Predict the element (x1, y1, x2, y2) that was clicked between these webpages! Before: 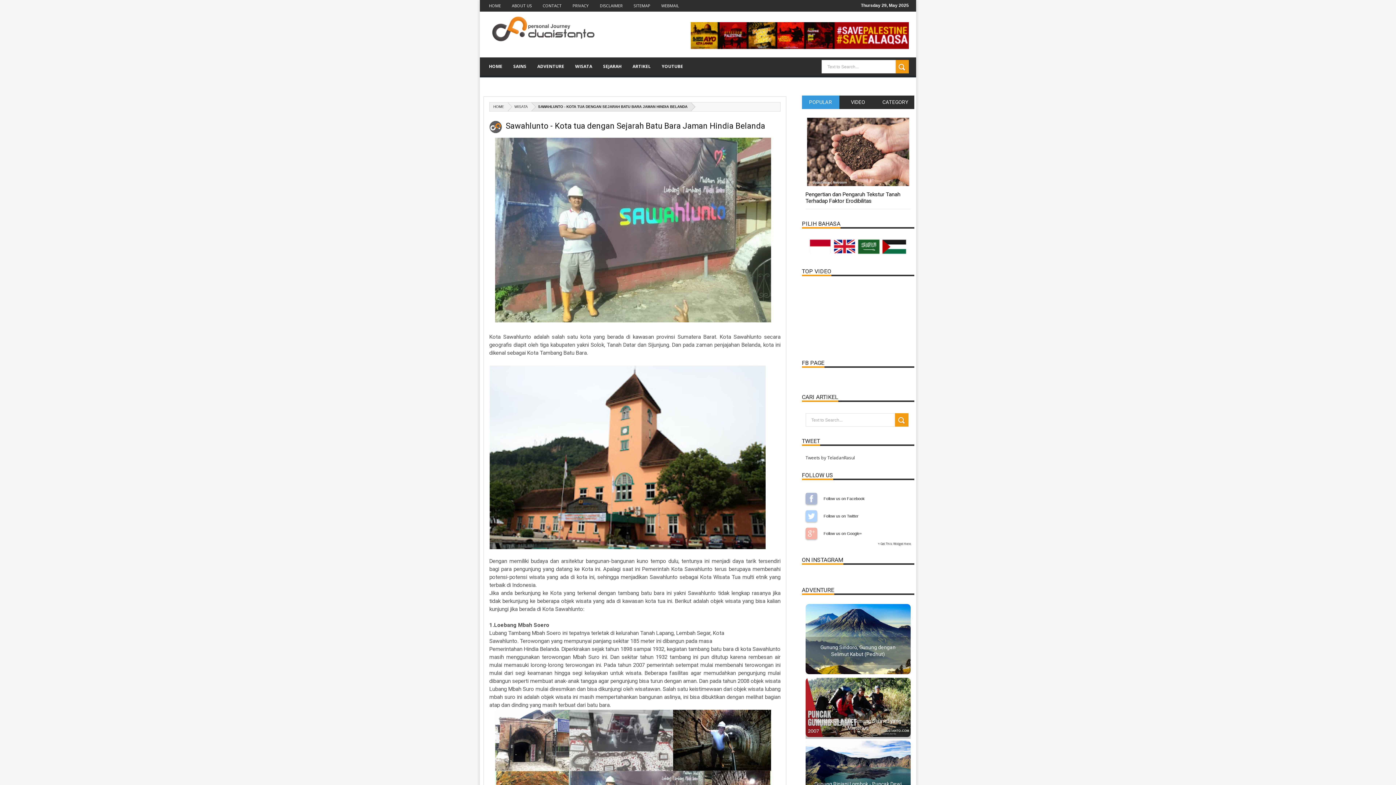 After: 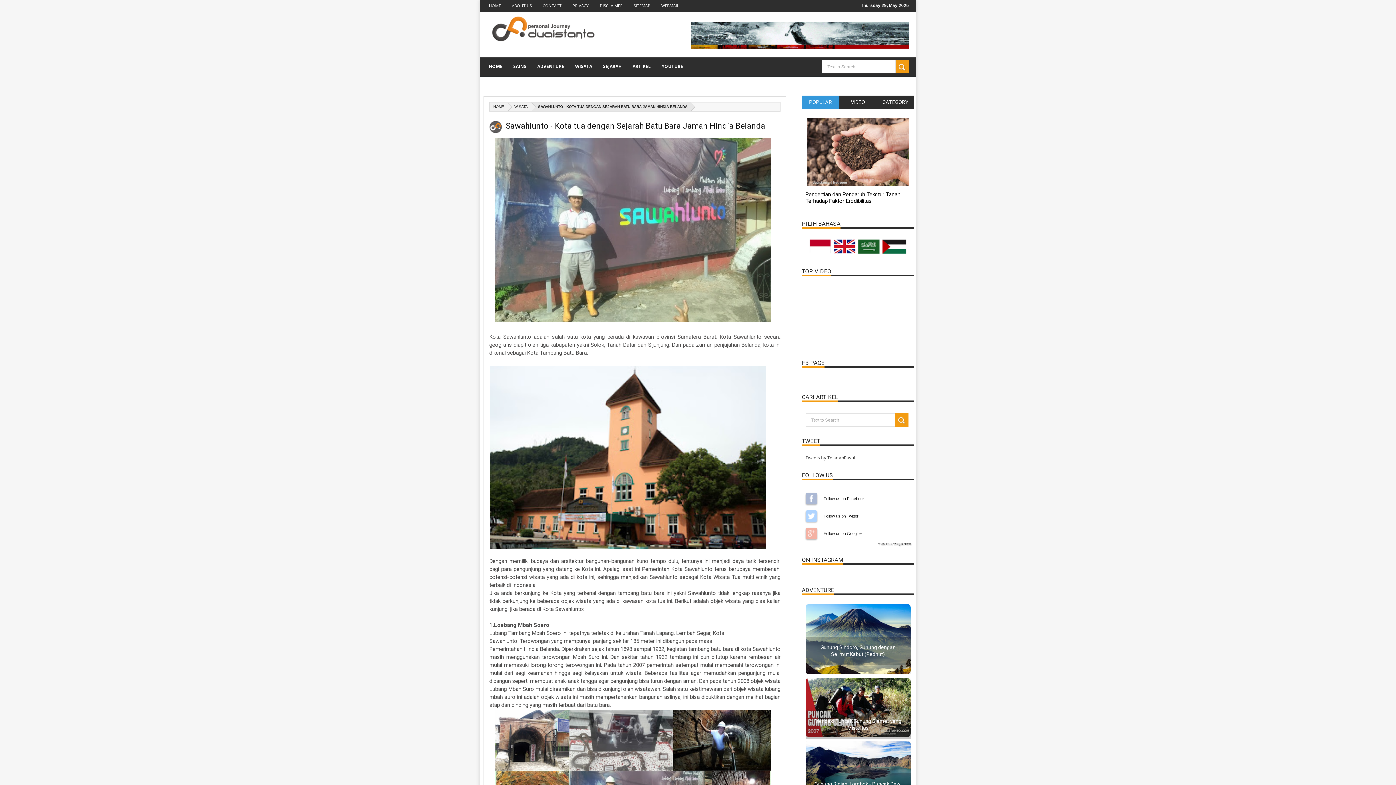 Action: label: SAWAHLUNTO - KOTA TUA DENGAN SEJARAH BATU BARA JAMAN HINDIA BELANDA bbox: (531, 102, 691, 111)